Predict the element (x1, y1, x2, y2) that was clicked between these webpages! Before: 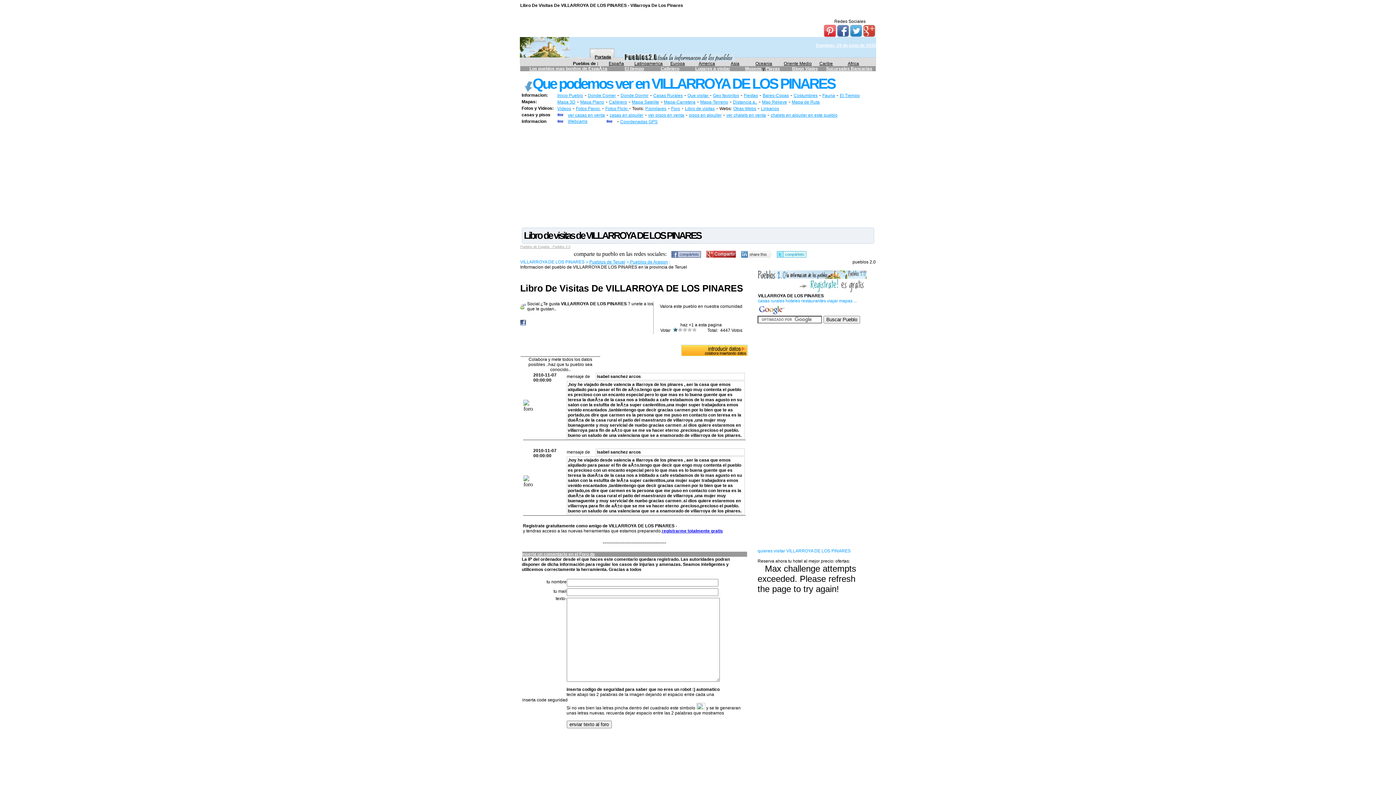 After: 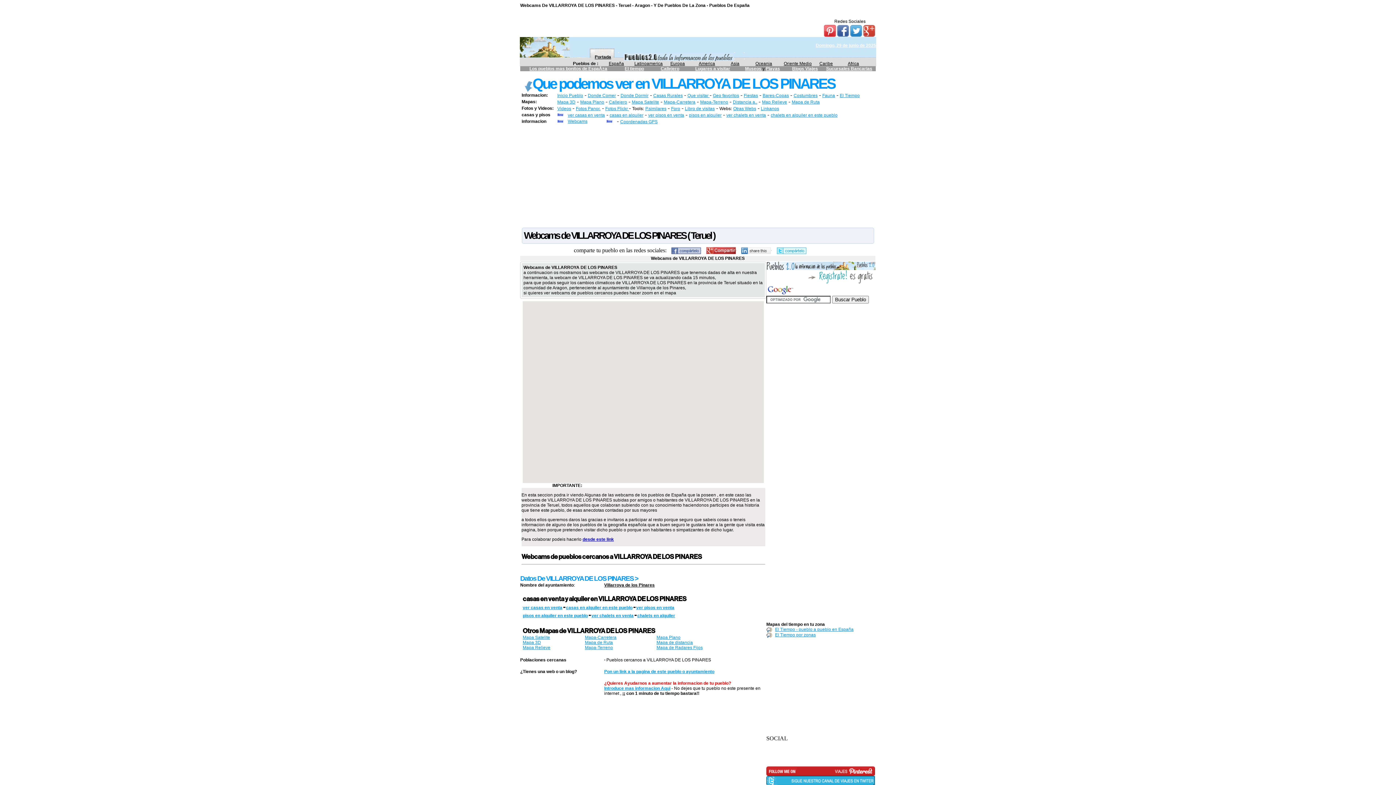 Action: label: Webcams bbox: (568, 118, 587, 124)